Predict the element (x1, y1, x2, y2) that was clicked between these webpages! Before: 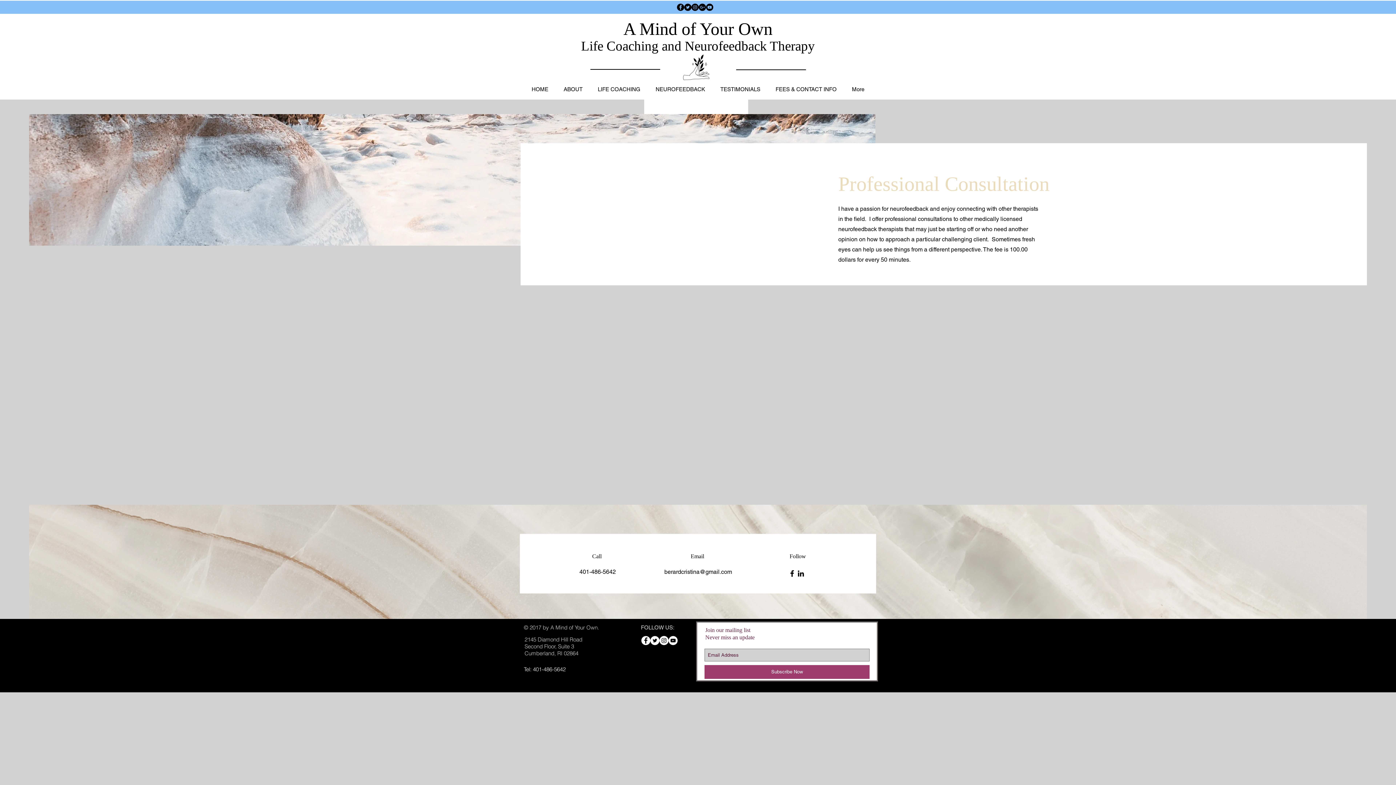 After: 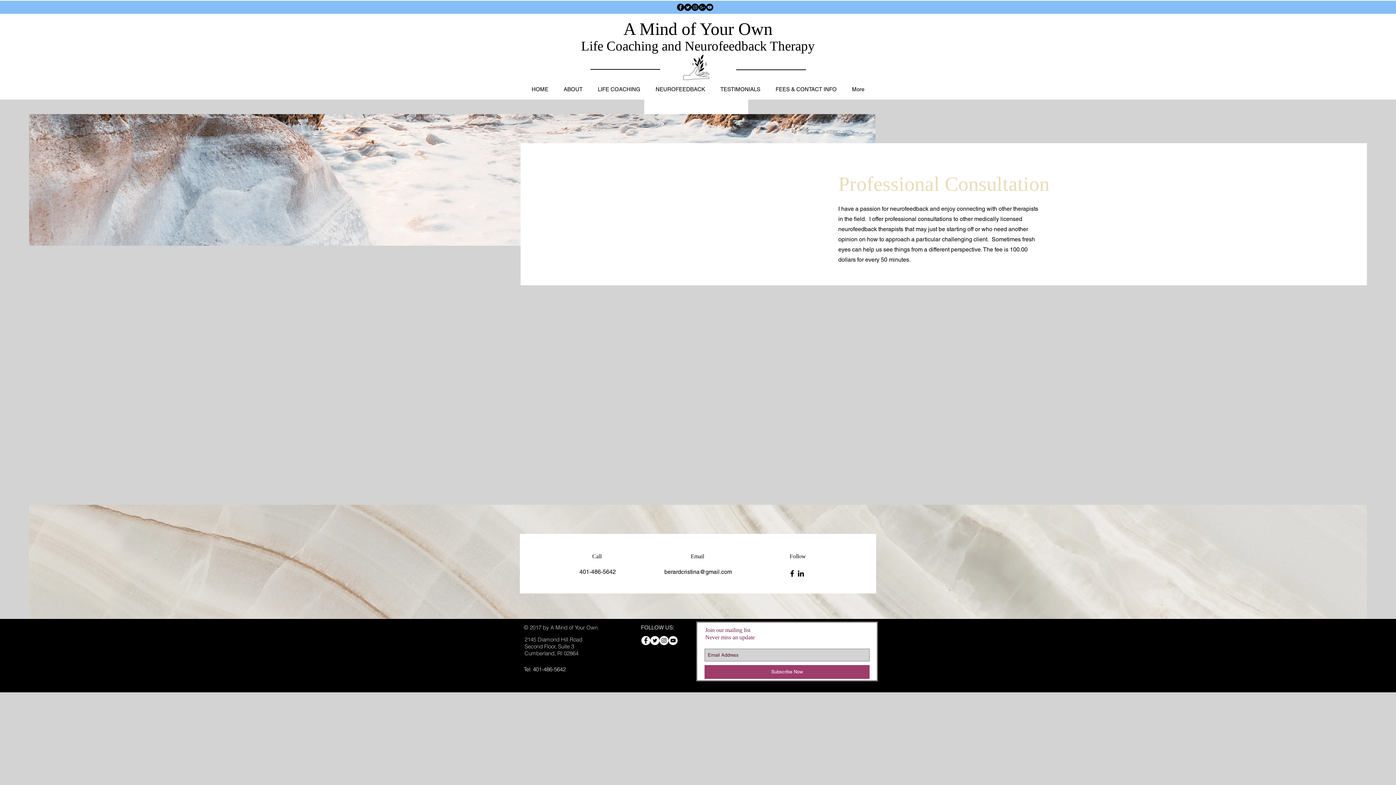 Action: label: YouTube - White Circle bbox: (668, 636, 677, 645)